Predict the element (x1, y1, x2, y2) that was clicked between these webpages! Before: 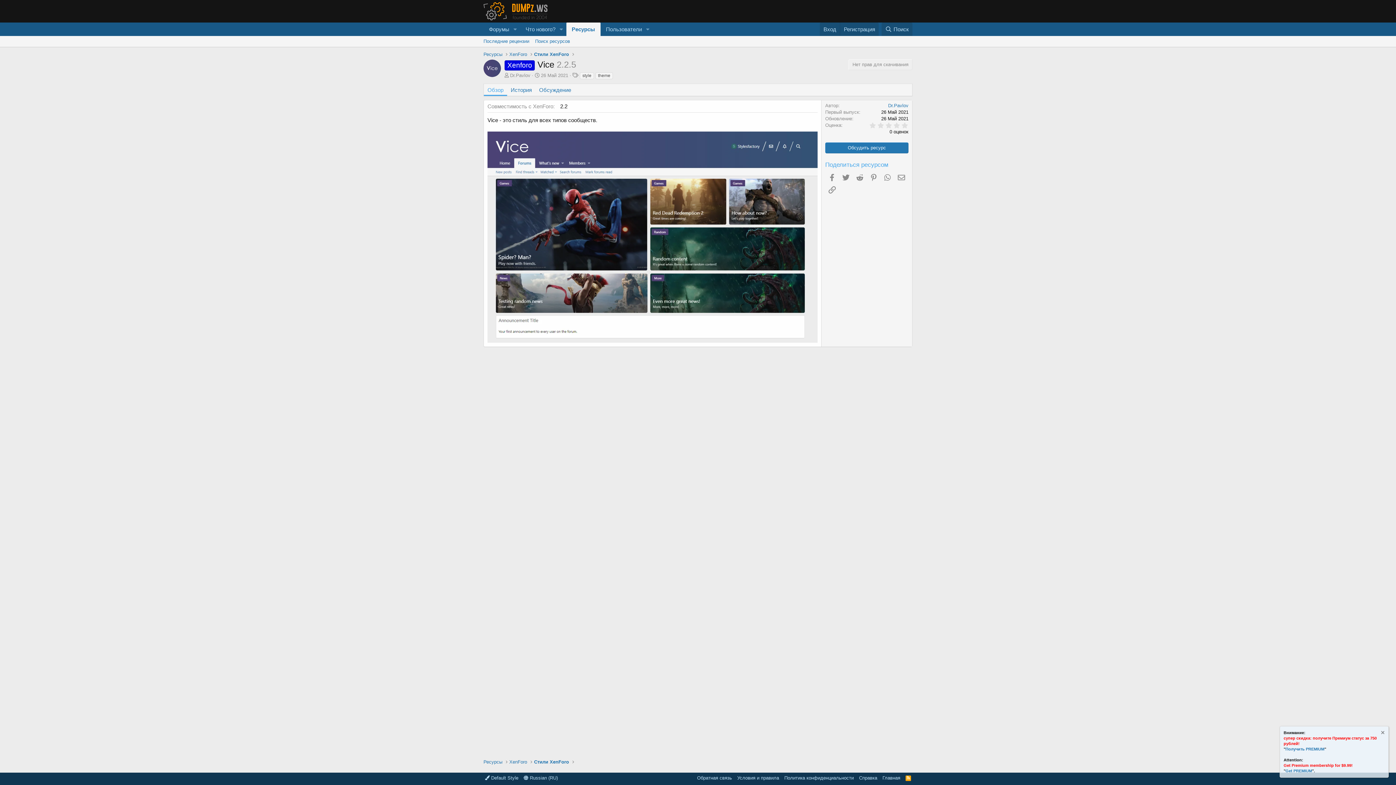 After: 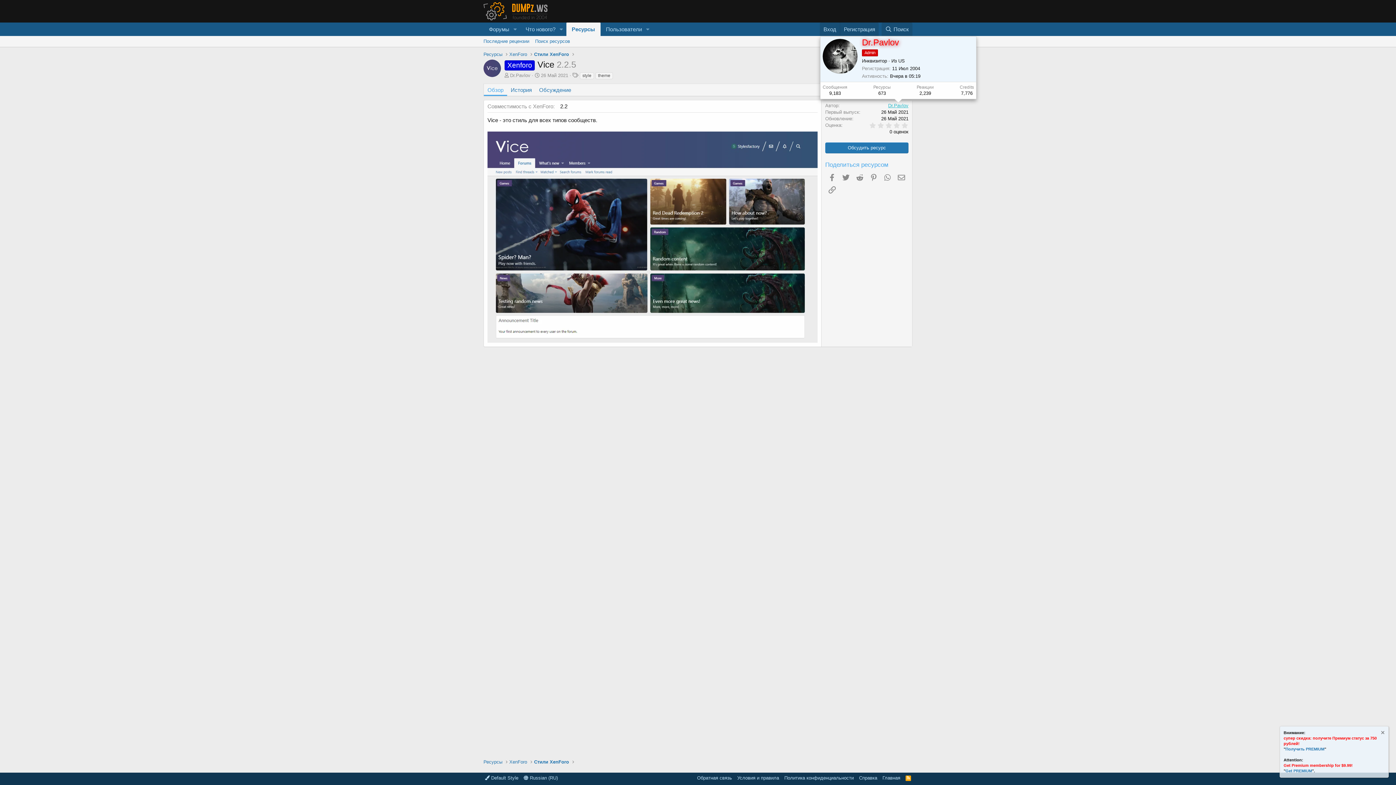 Action: bbox: (888, 103, 908, 108) label: Dr.Pavlov